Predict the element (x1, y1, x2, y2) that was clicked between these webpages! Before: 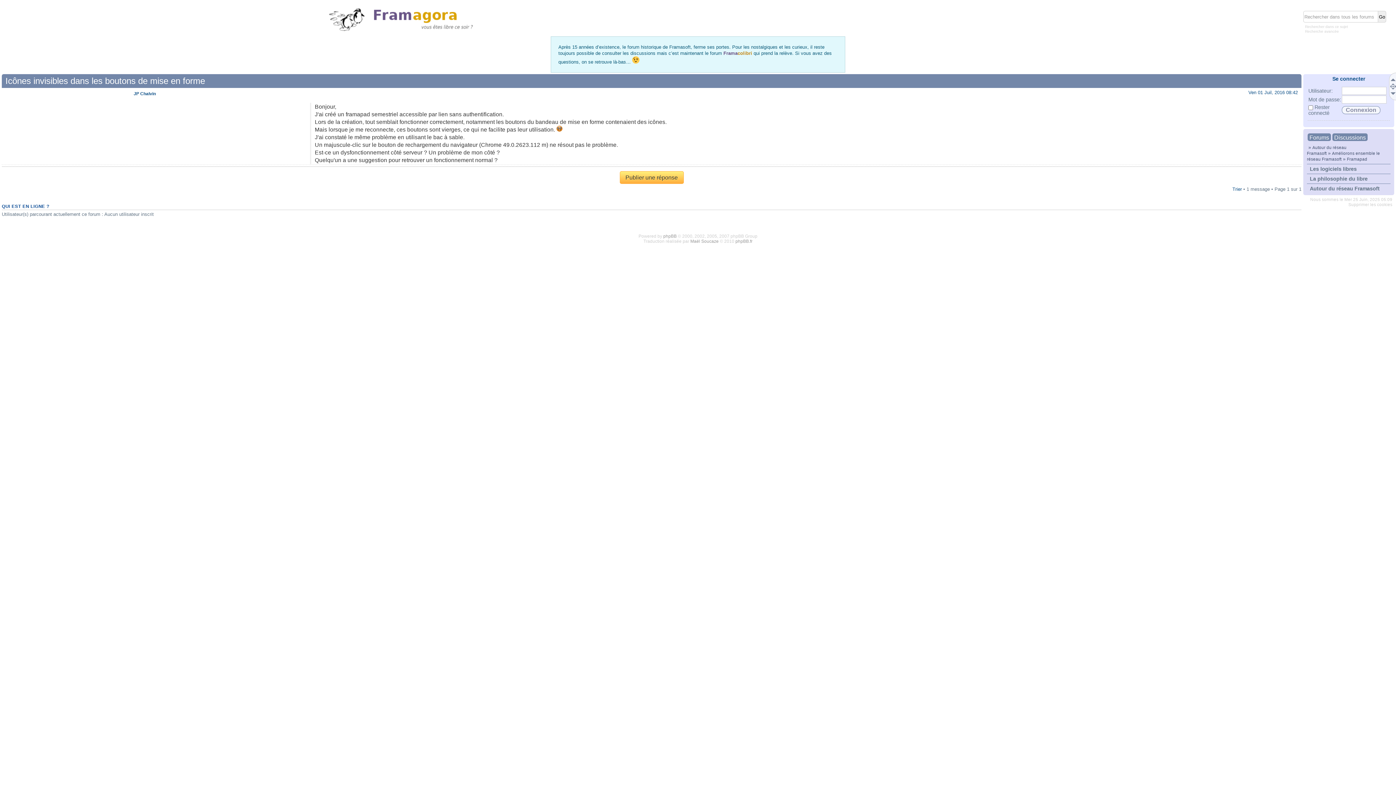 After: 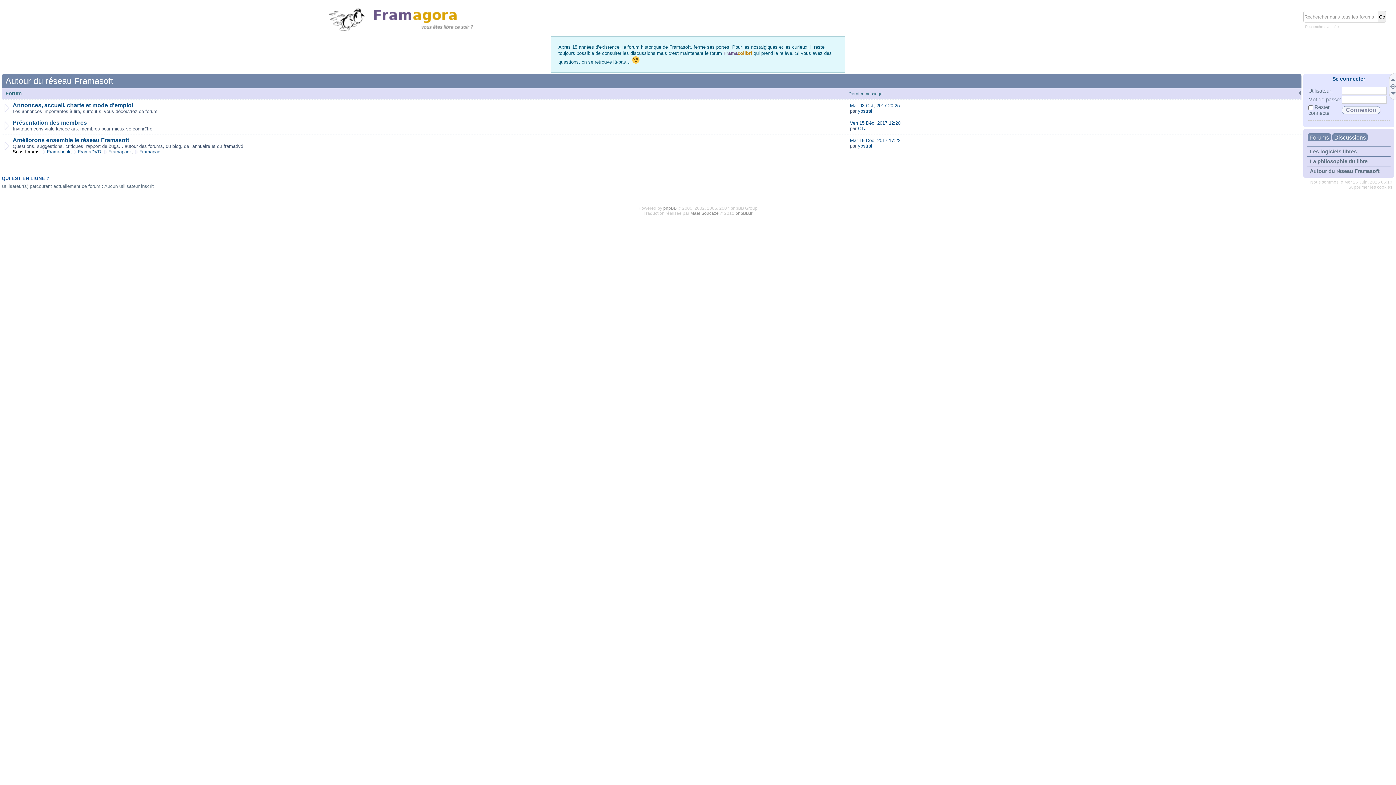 Action: label: Autour du réseau Framasoft bbox: (1307, 183, 1390, 193)